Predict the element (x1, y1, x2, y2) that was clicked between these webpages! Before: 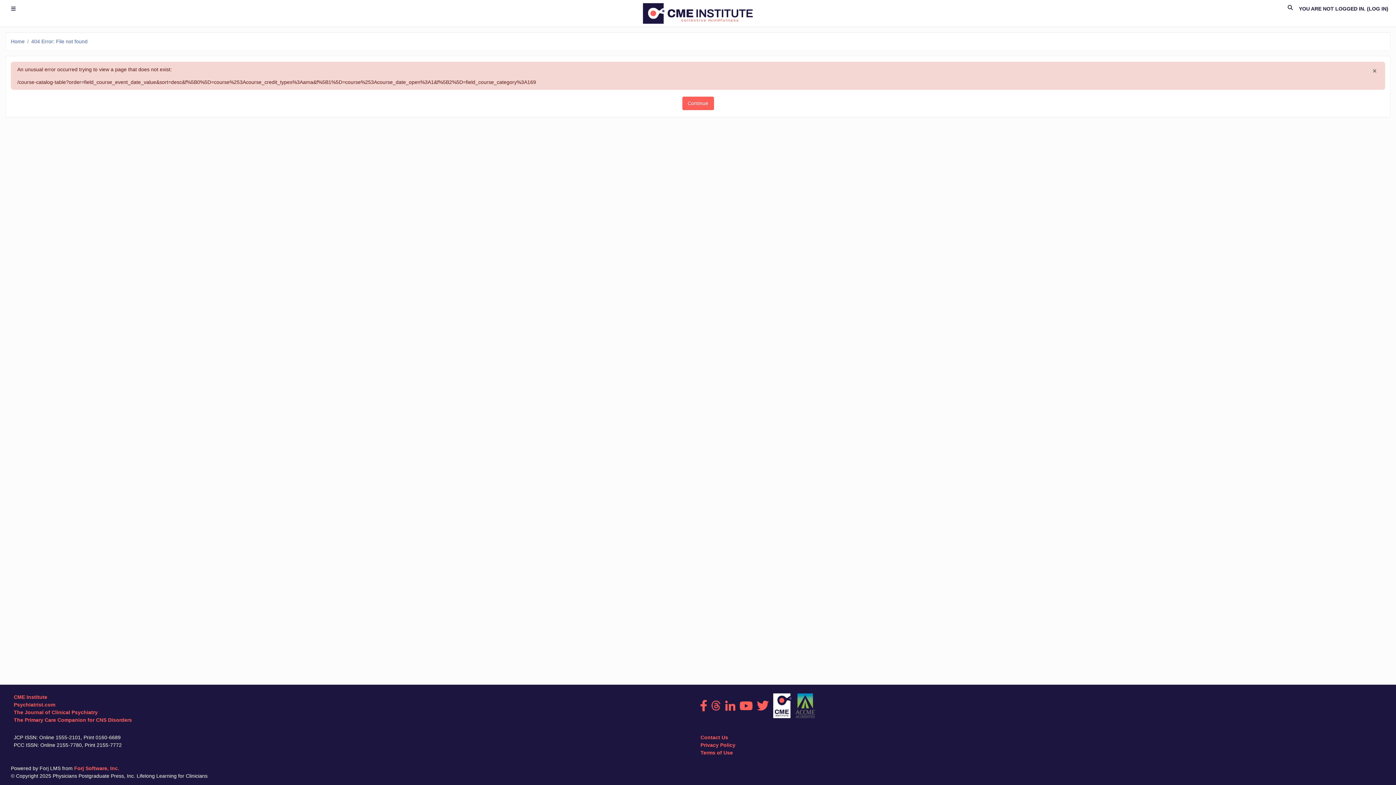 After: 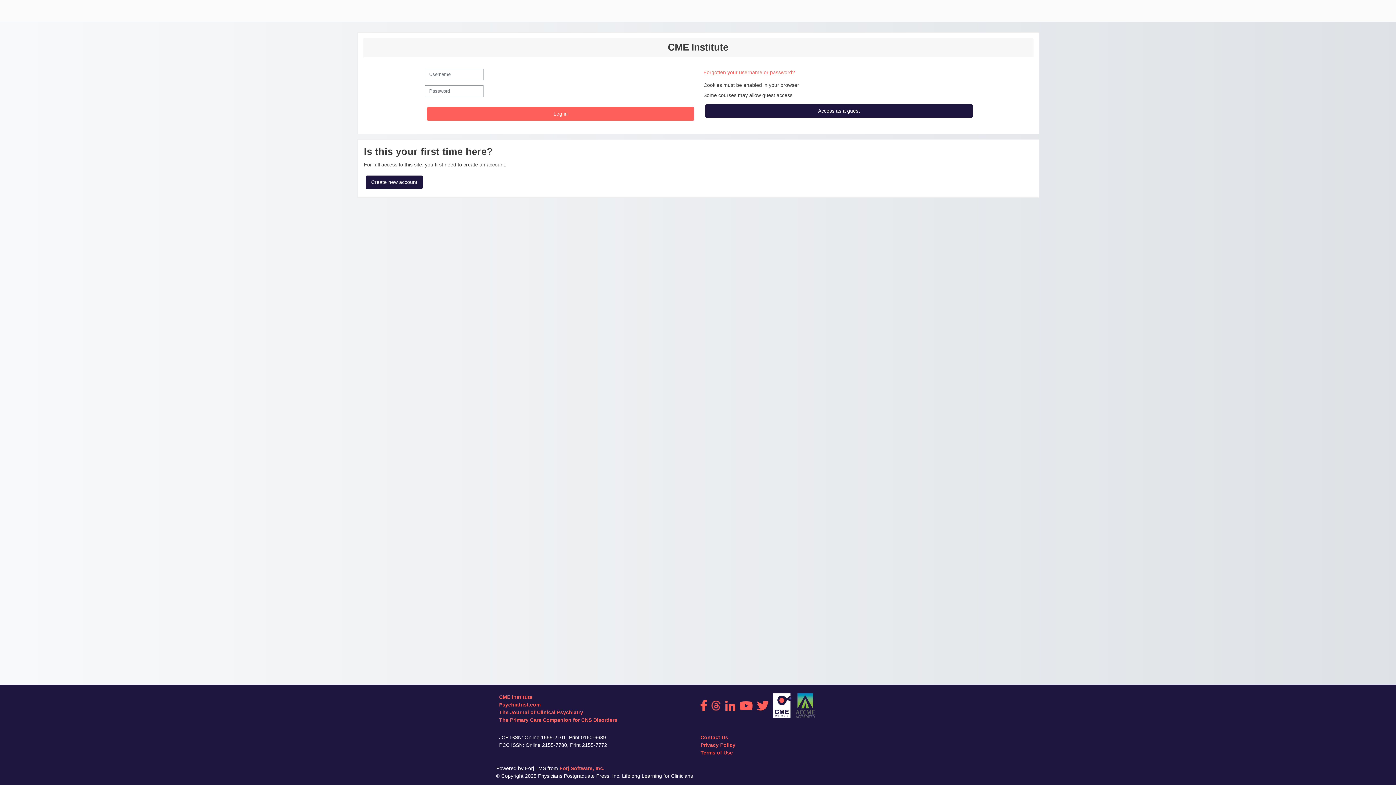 Action: label: LOG IN bbox: (1369, 5, 1386, 12)